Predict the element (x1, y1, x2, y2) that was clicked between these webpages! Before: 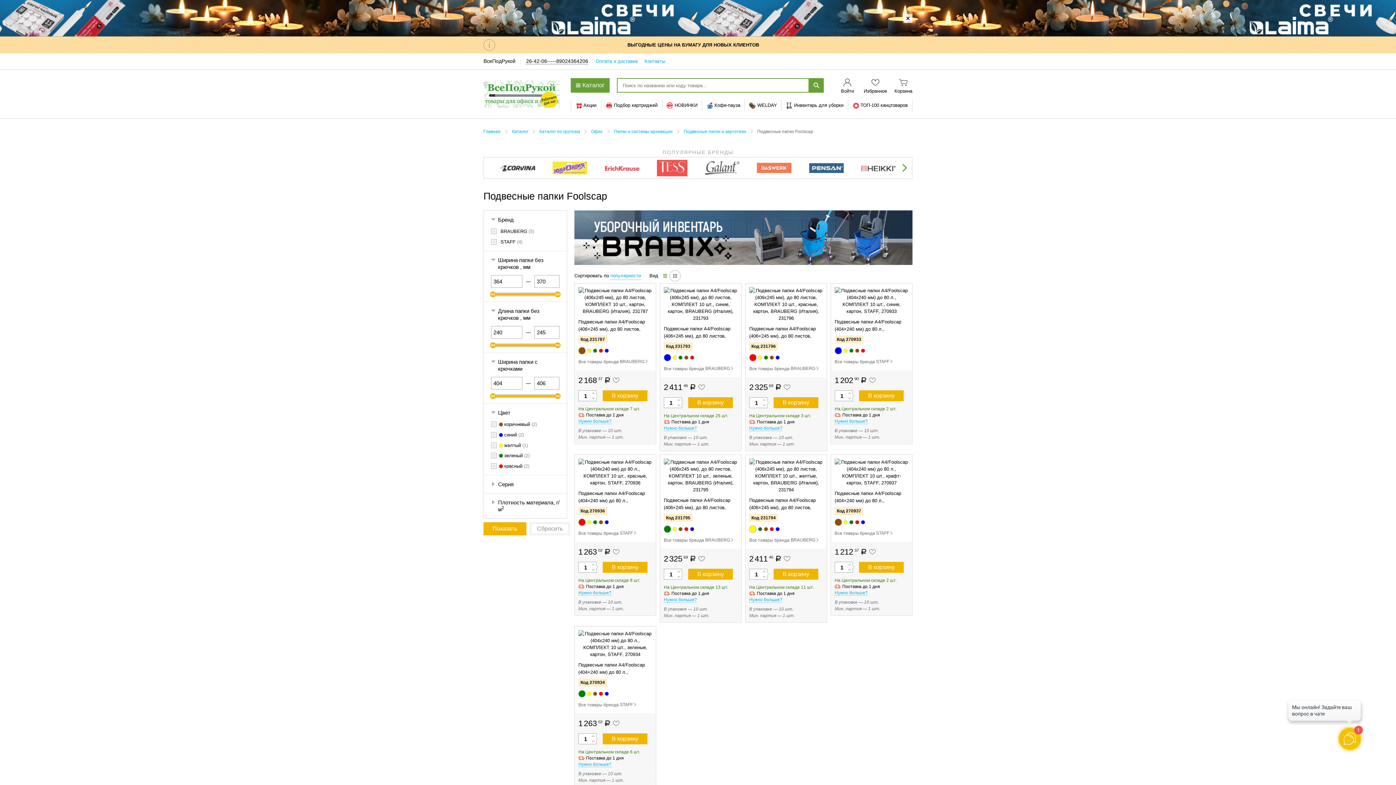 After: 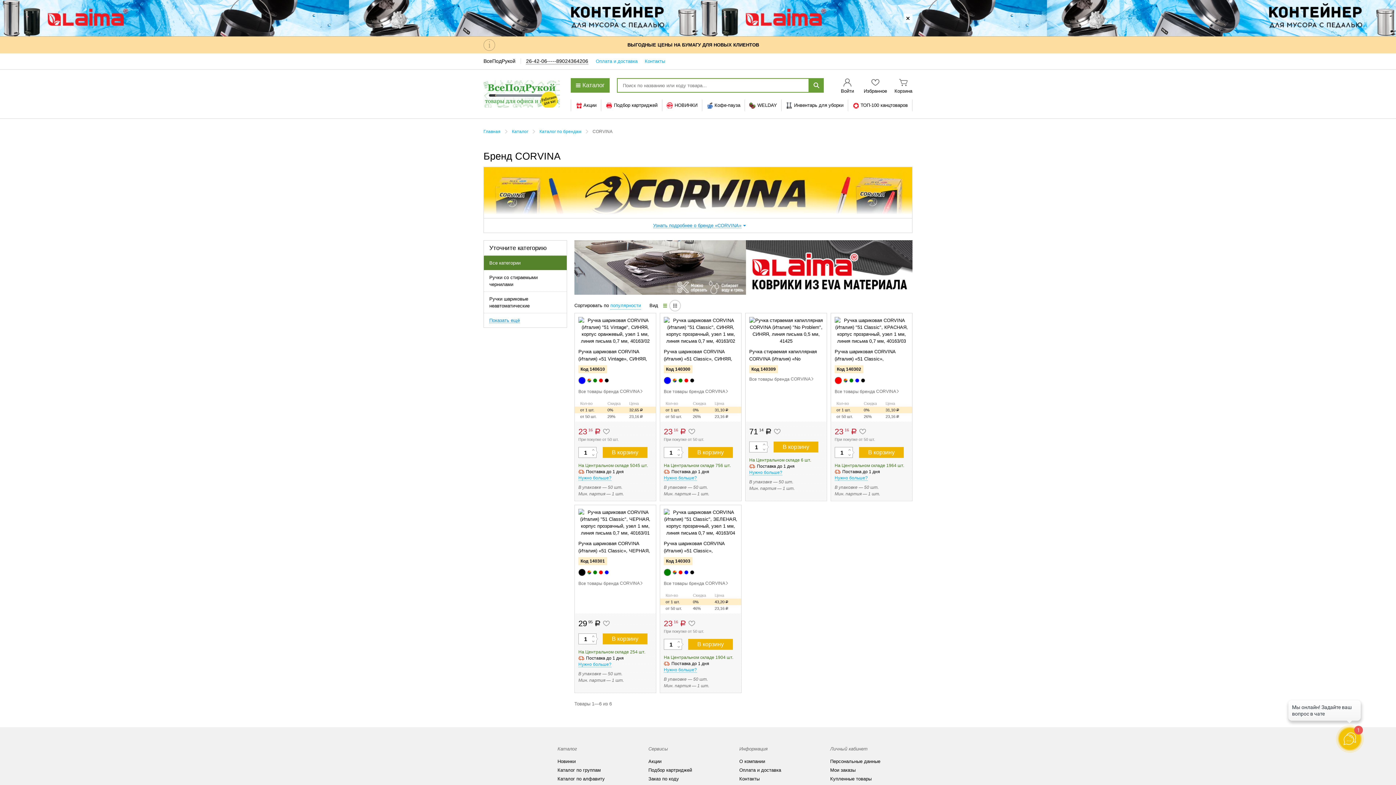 Action: bbox: (500, 164, 535, 171)